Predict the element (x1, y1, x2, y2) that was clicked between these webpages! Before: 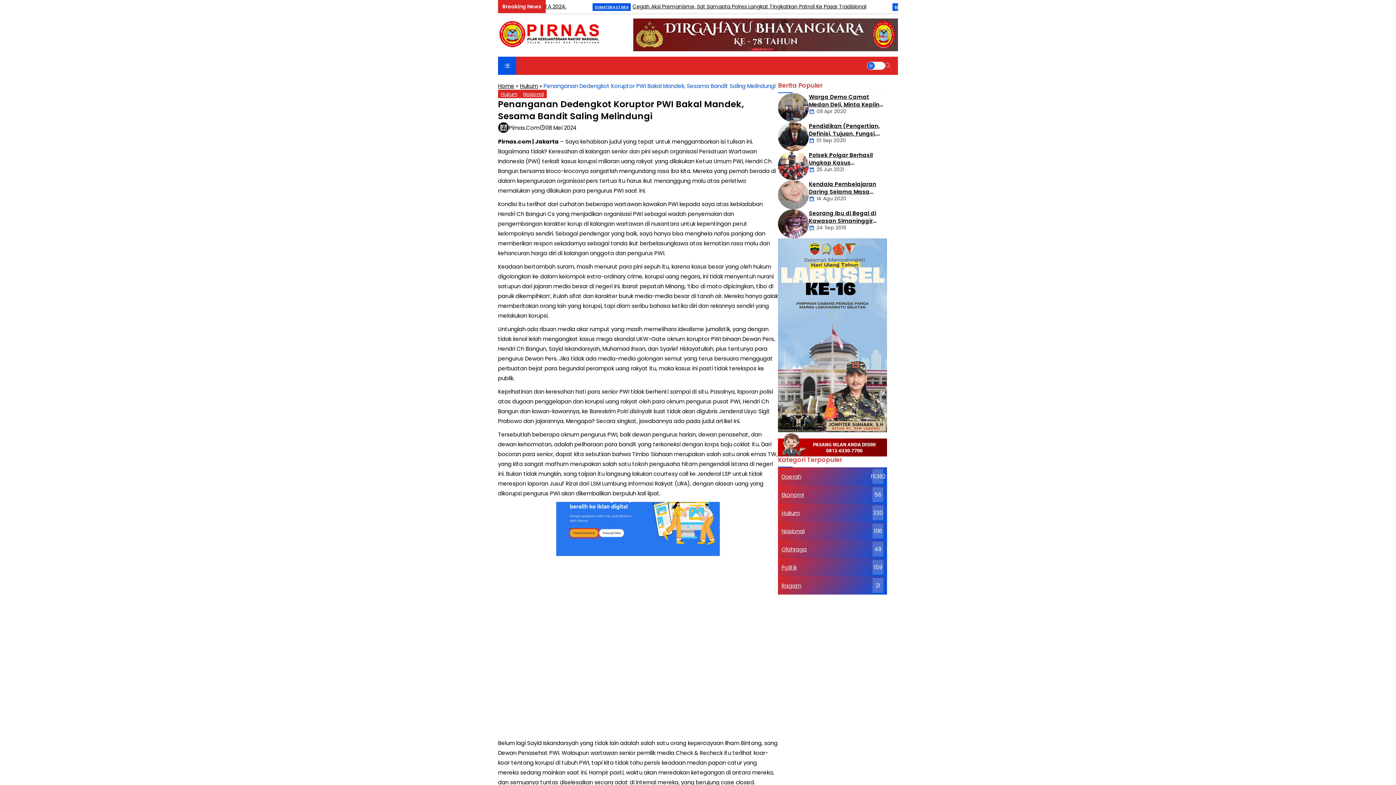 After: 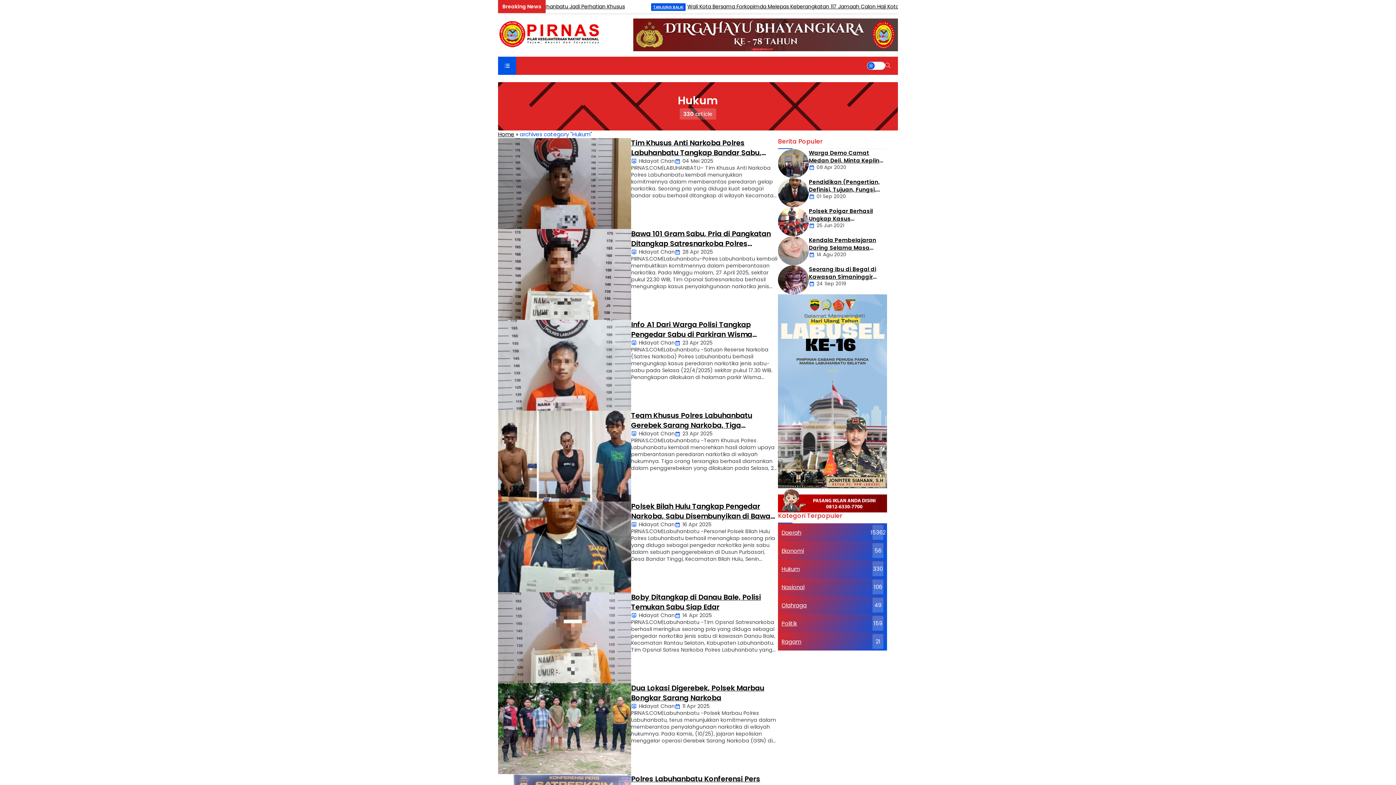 Action: bbox: (520, 82, 538, 89) label: Hukum